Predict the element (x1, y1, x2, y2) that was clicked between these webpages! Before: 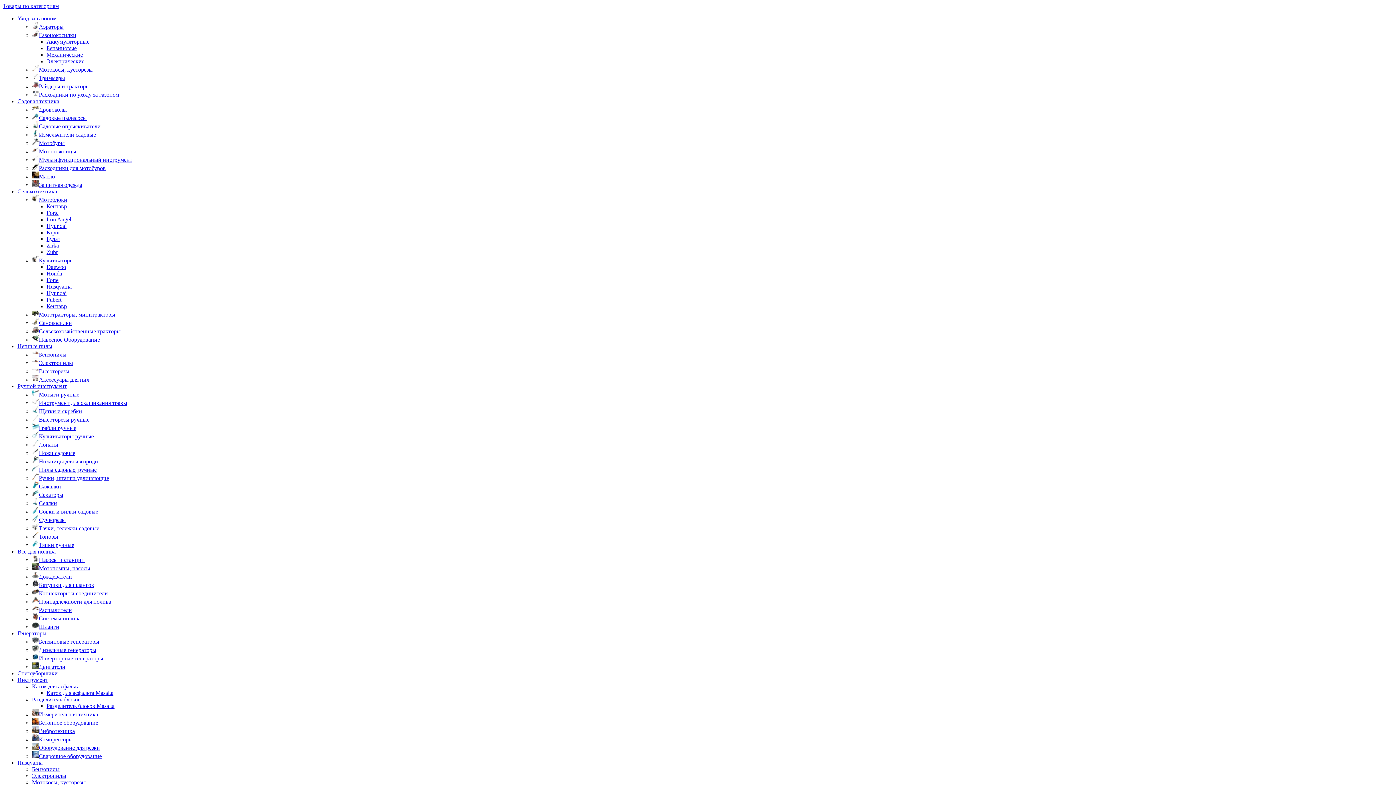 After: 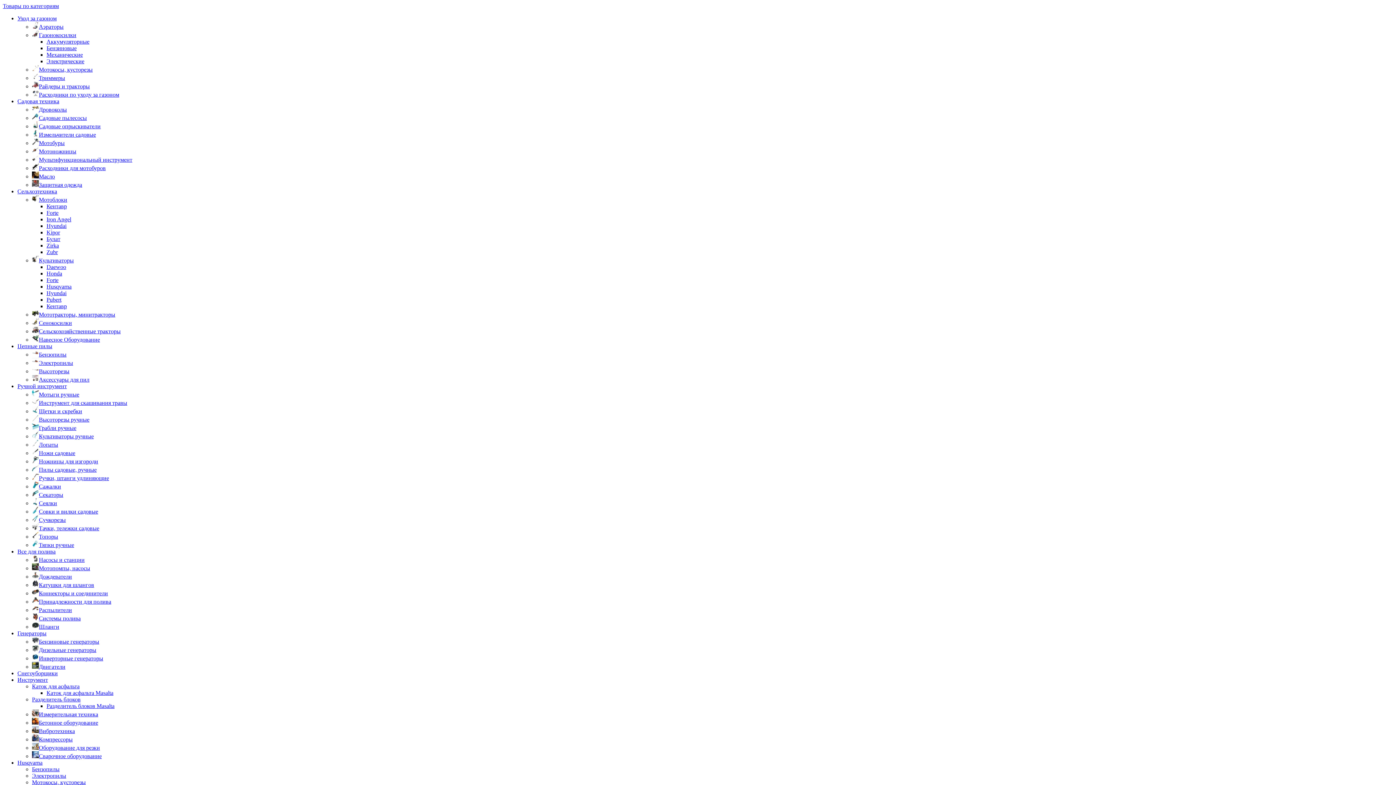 Action: bbox: (32, 181, 82, 188) label: Защитная одежда